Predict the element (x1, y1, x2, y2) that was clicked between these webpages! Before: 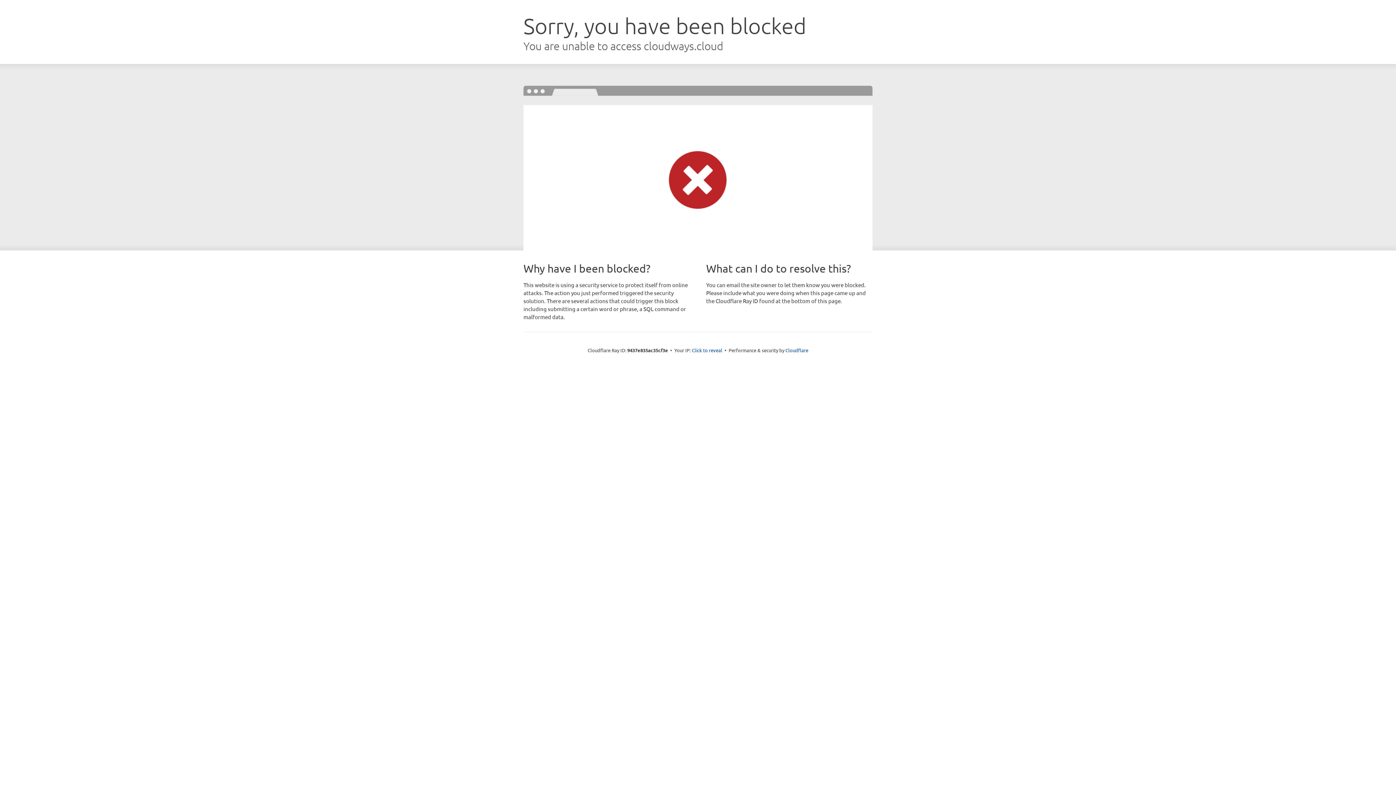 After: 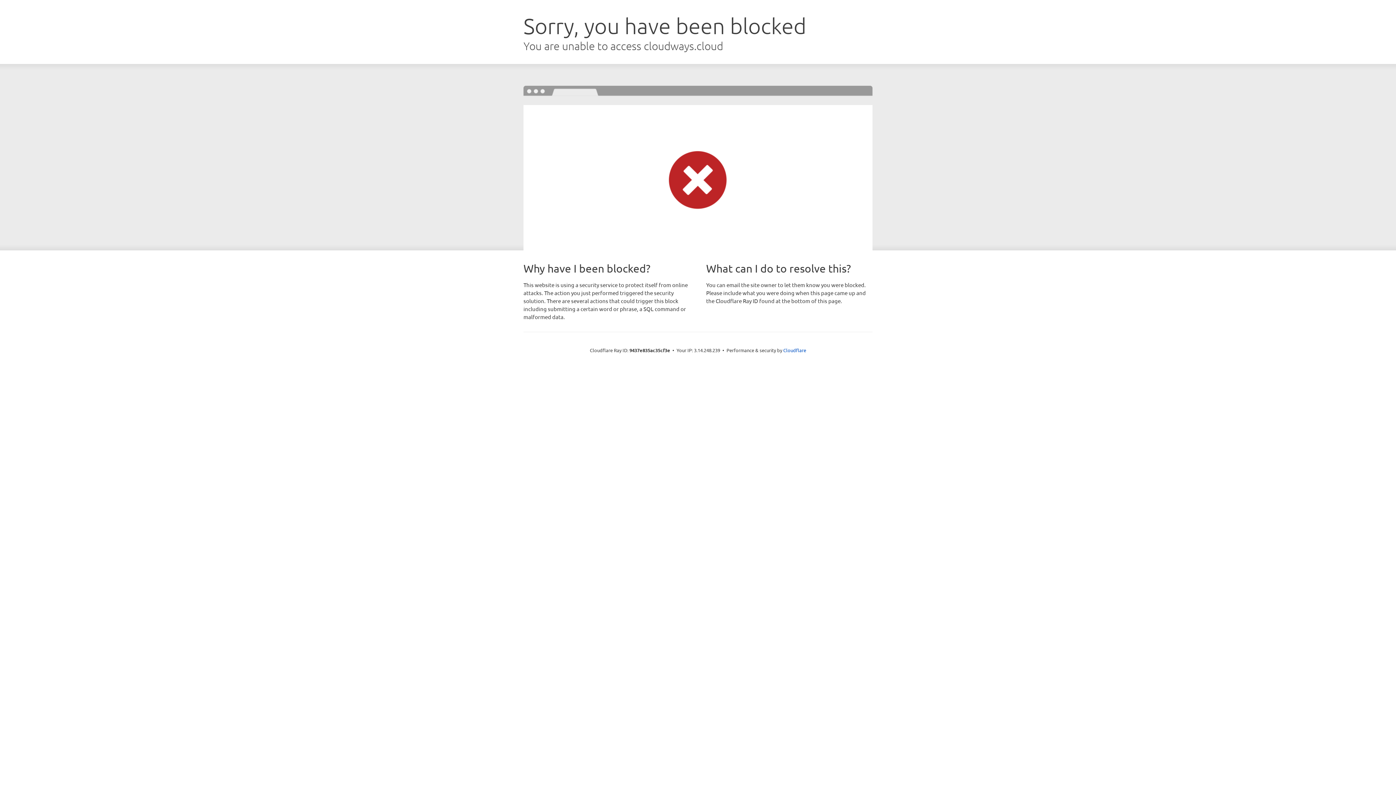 Action: bbox: (692, 346, 722, 353) label: Click to reveal